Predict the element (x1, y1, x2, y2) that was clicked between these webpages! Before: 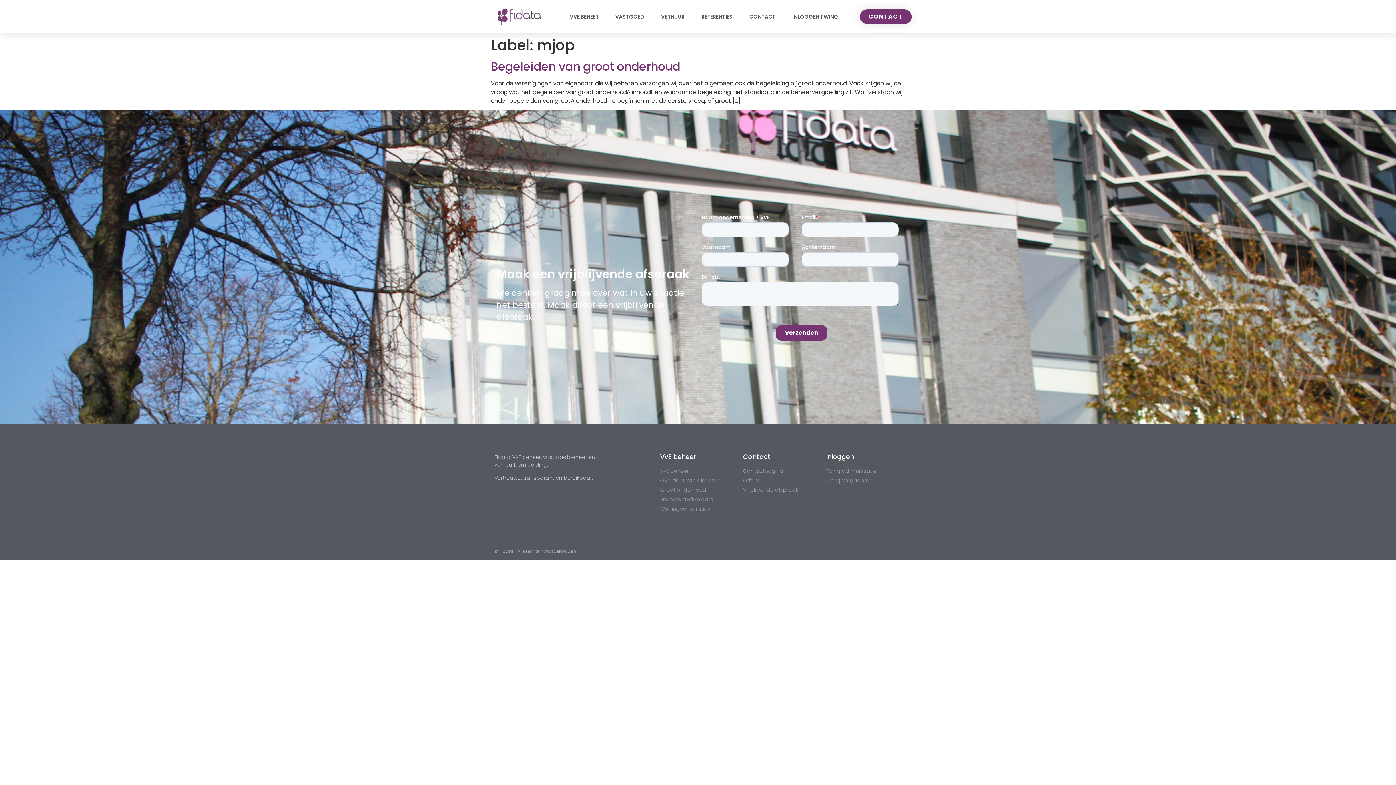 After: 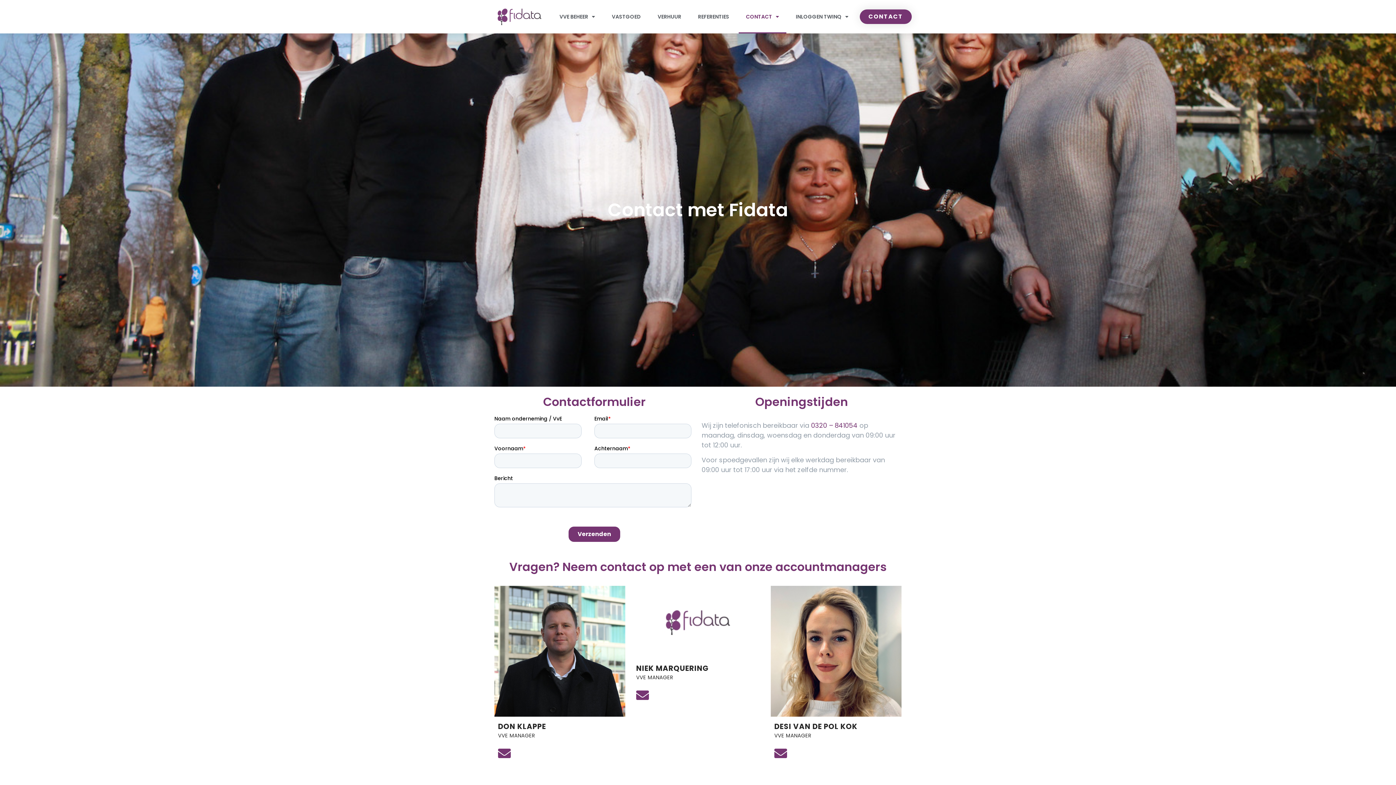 Action: bbox: (743, 477, 818, 484) label: Offerte